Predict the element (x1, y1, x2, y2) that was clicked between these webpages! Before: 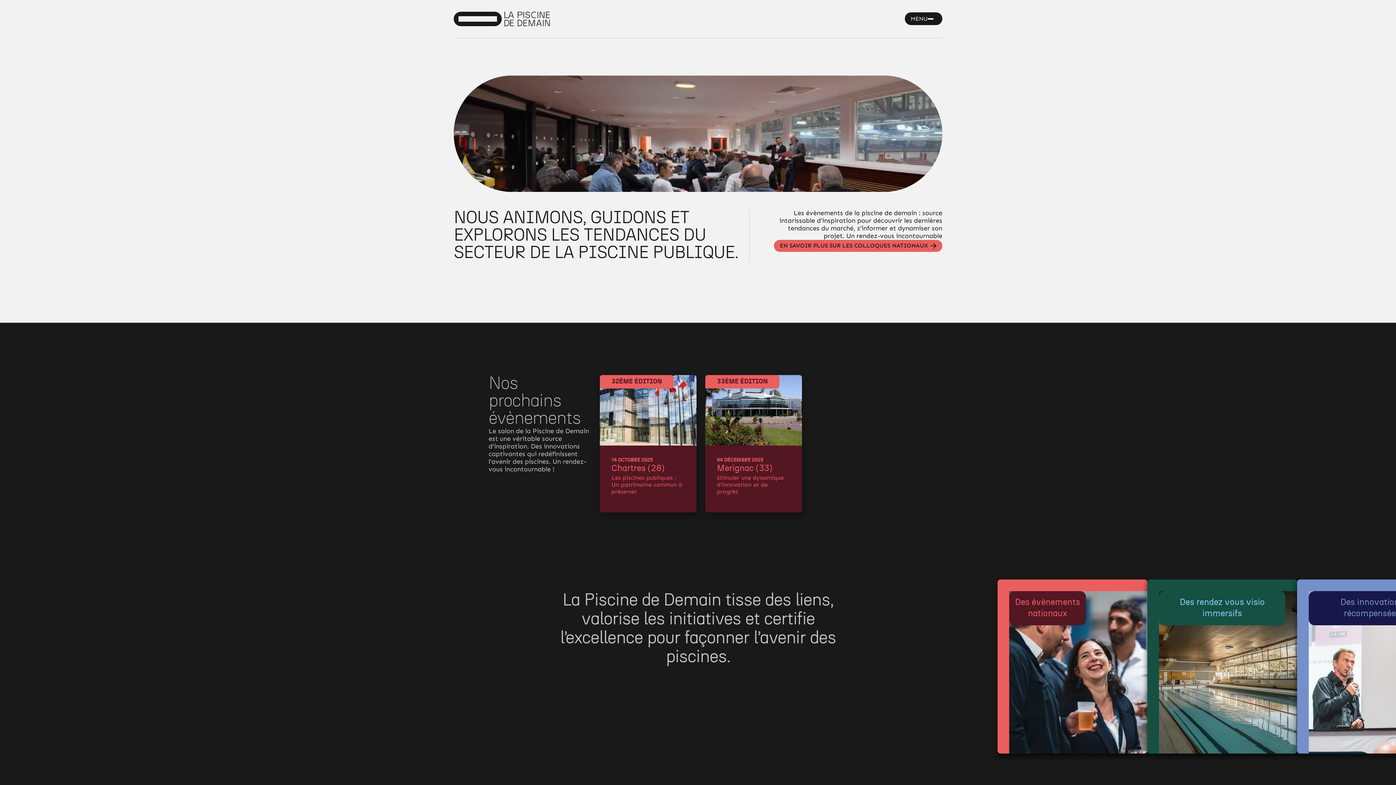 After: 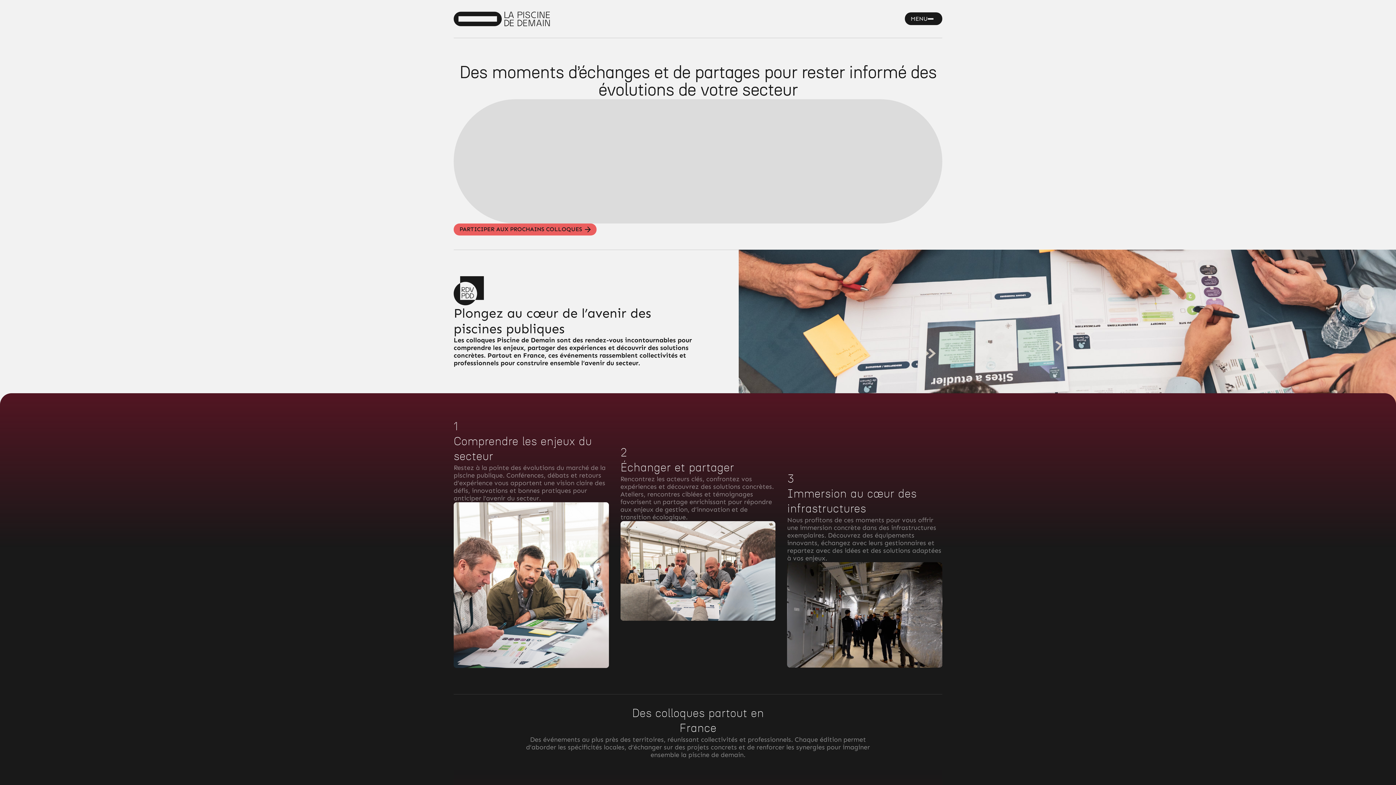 Action: label: découvrir bbox: (1050, 711, 1106, 723)